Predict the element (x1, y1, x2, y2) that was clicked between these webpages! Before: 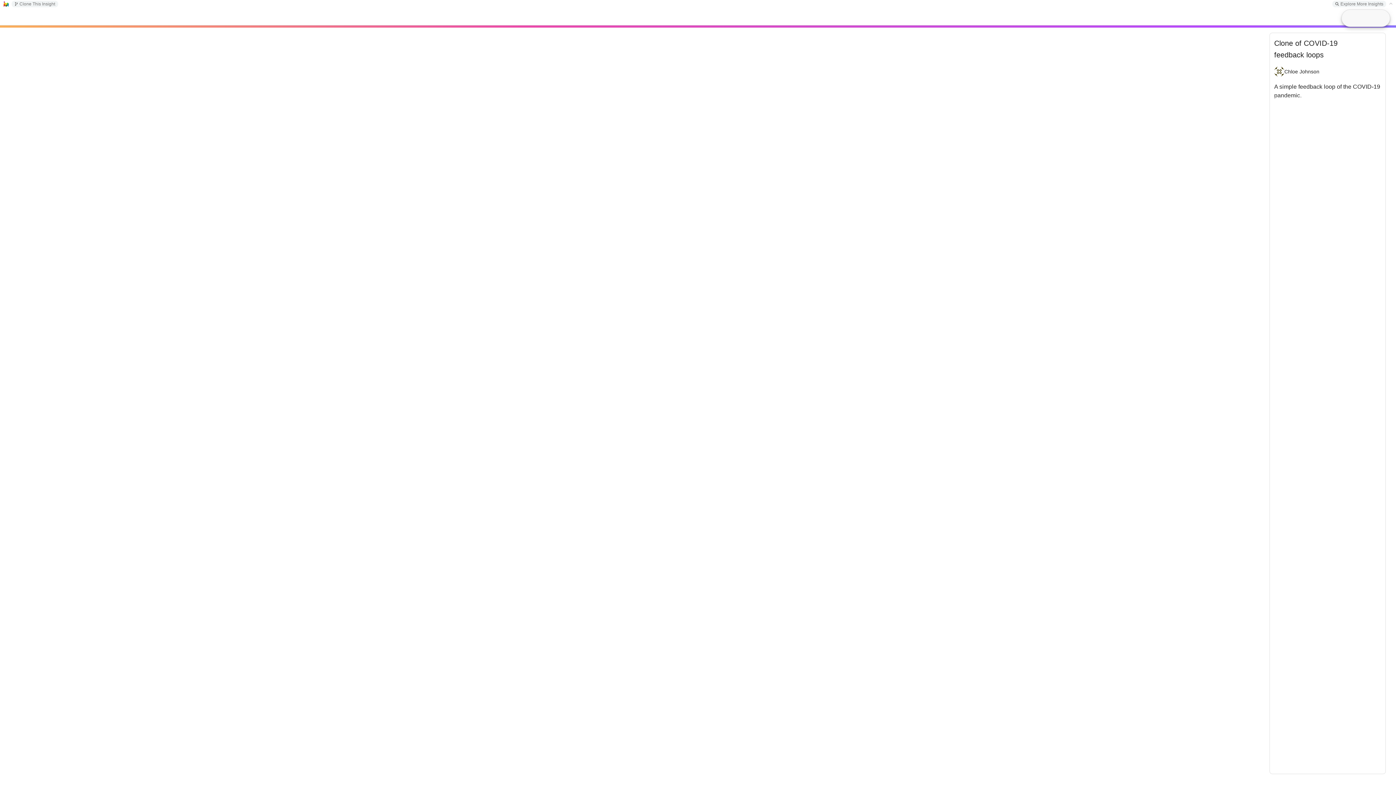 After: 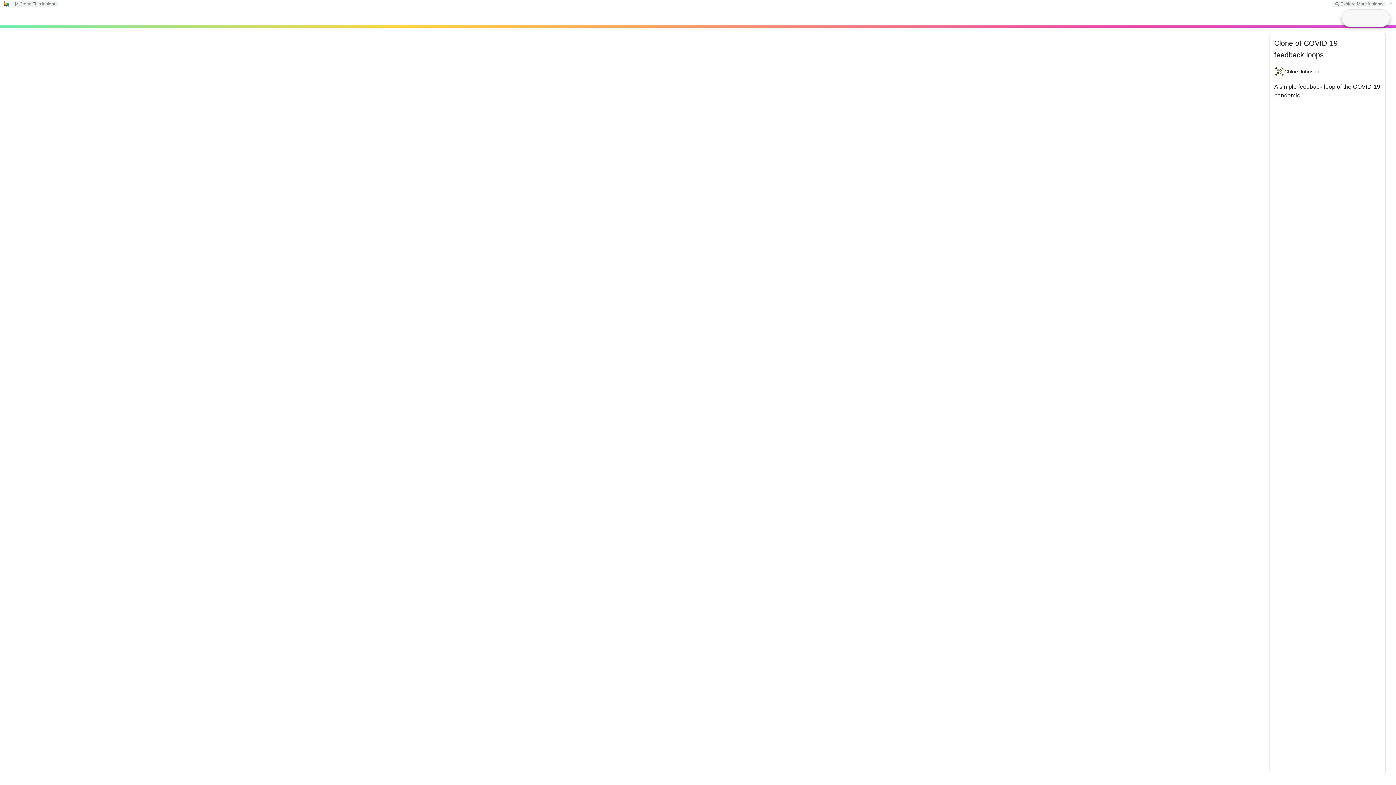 Action: bbox: (3, 1, 8, 6)